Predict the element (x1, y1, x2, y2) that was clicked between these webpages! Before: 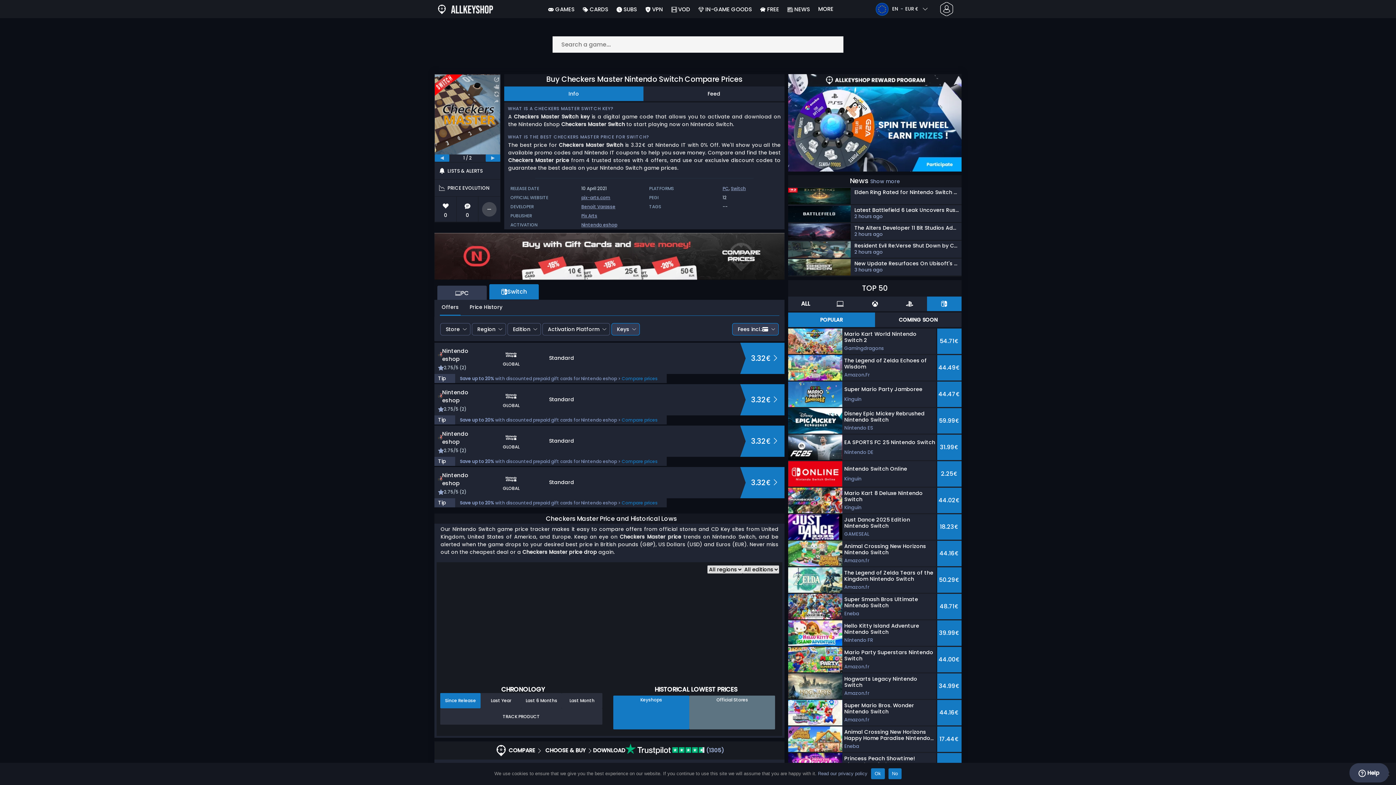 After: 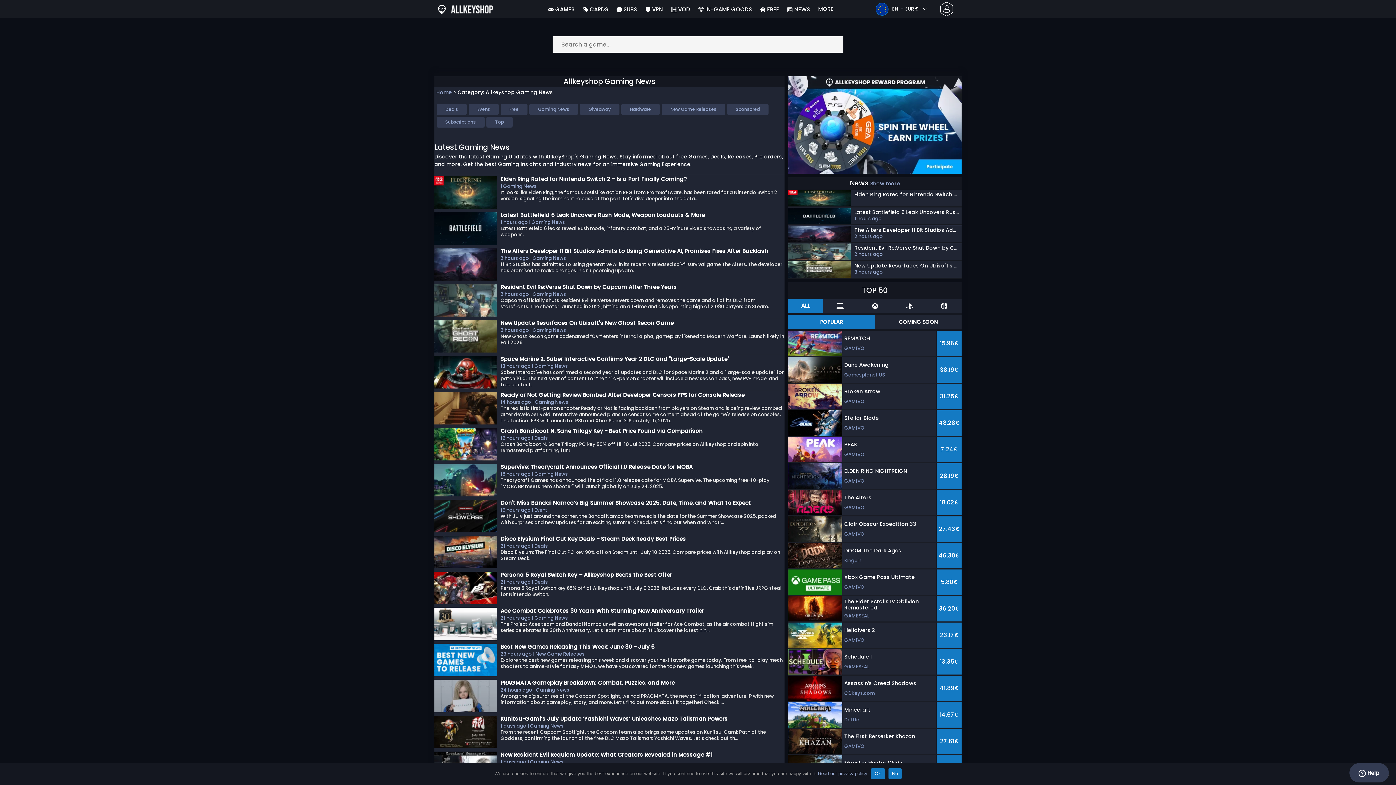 Action: bbox: (785, 0, 811, 18) label:  NEWS